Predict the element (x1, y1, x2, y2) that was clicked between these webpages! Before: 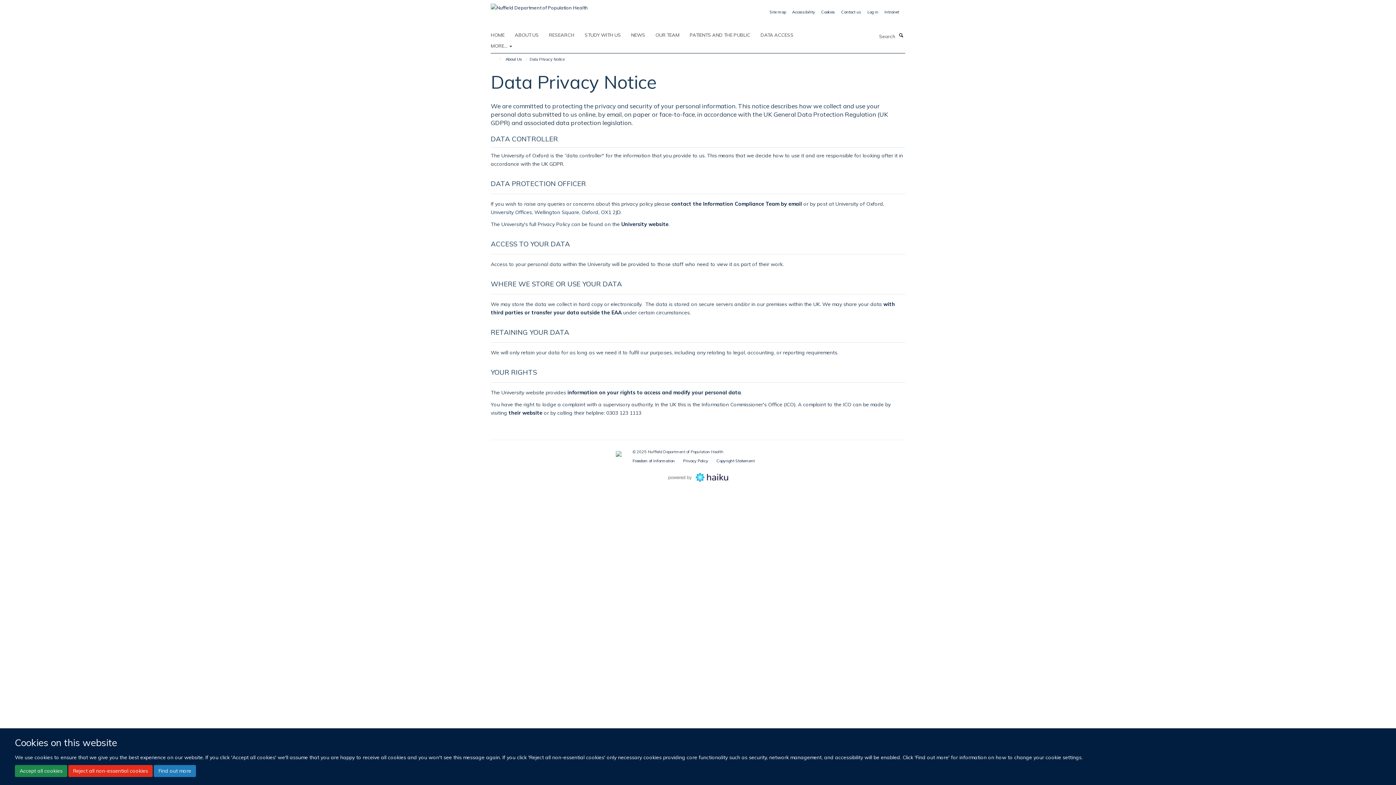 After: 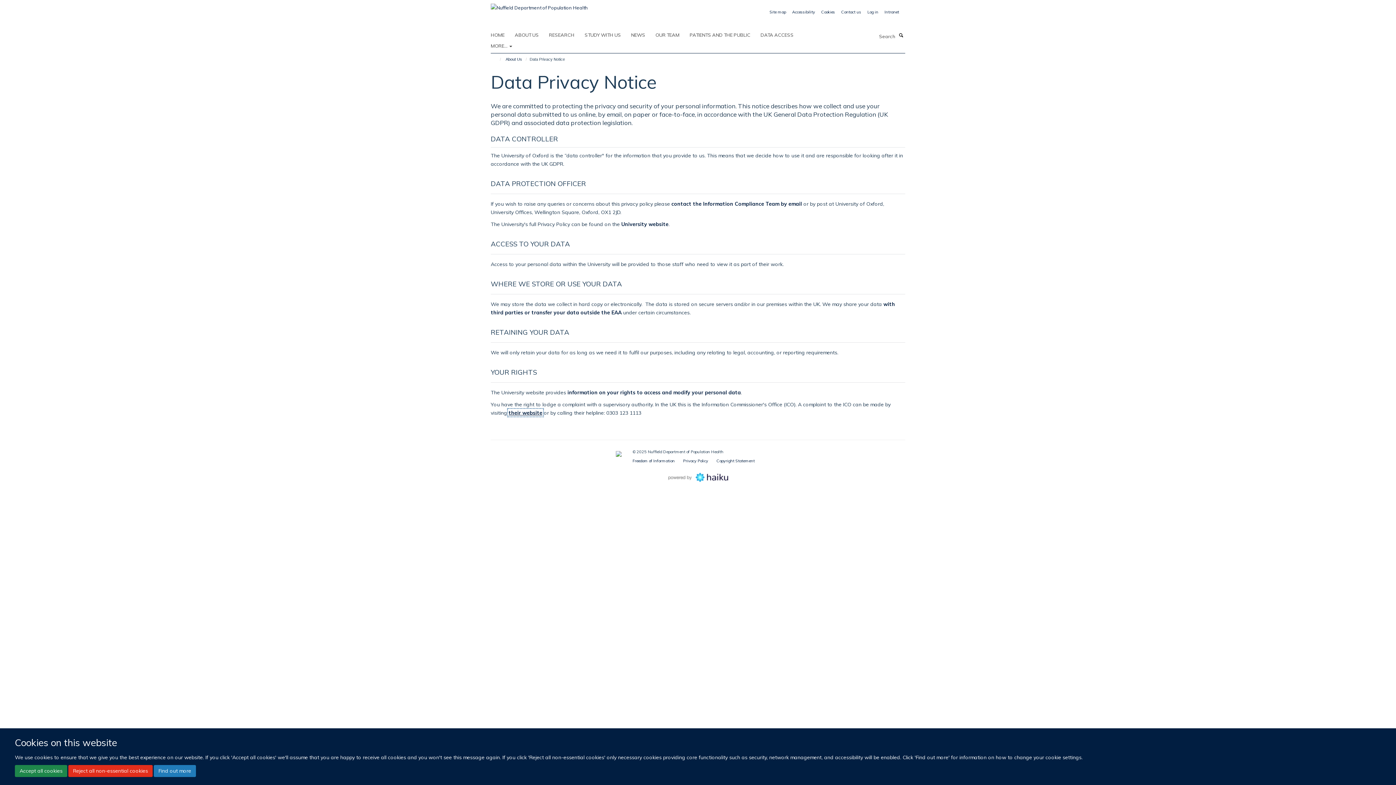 Action: bbox: (508, 409, 542, 415) label: their website